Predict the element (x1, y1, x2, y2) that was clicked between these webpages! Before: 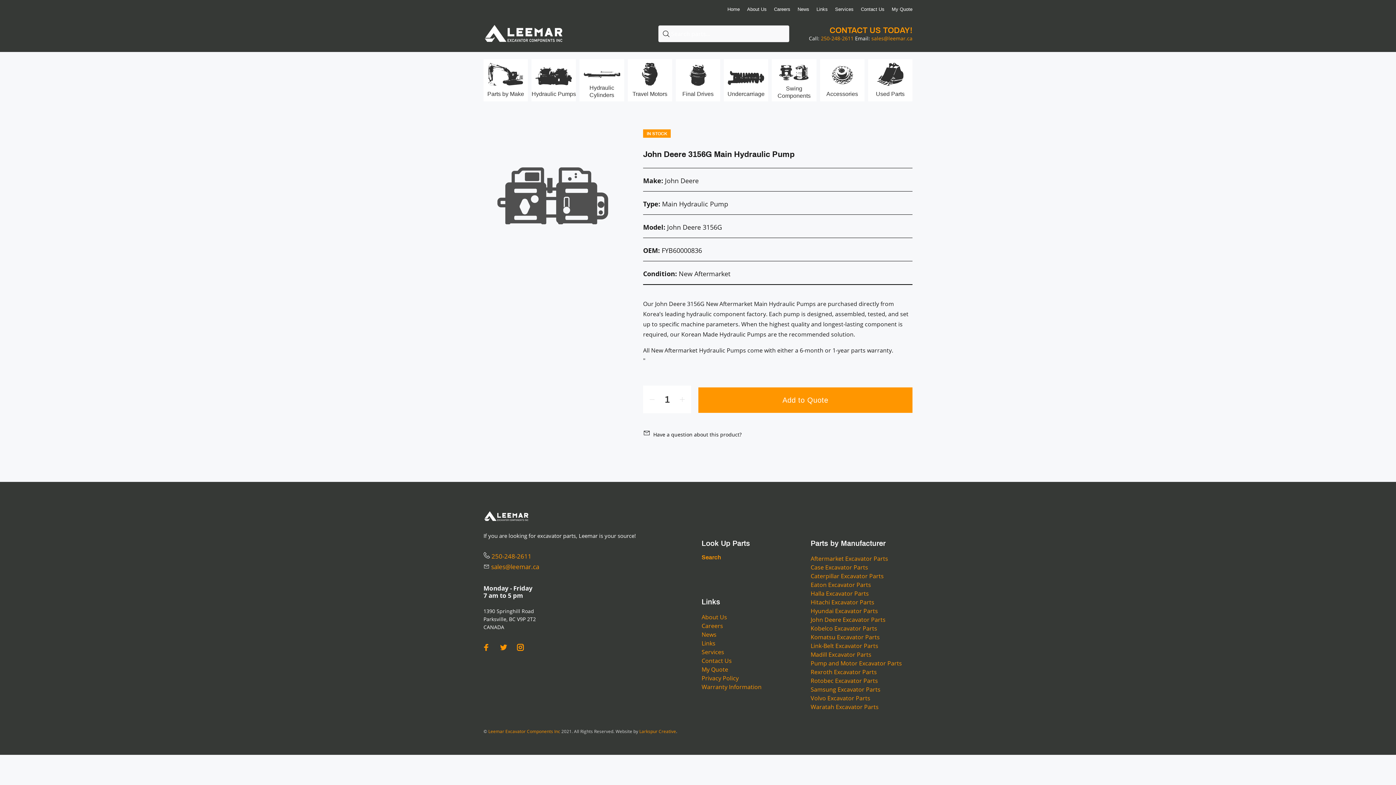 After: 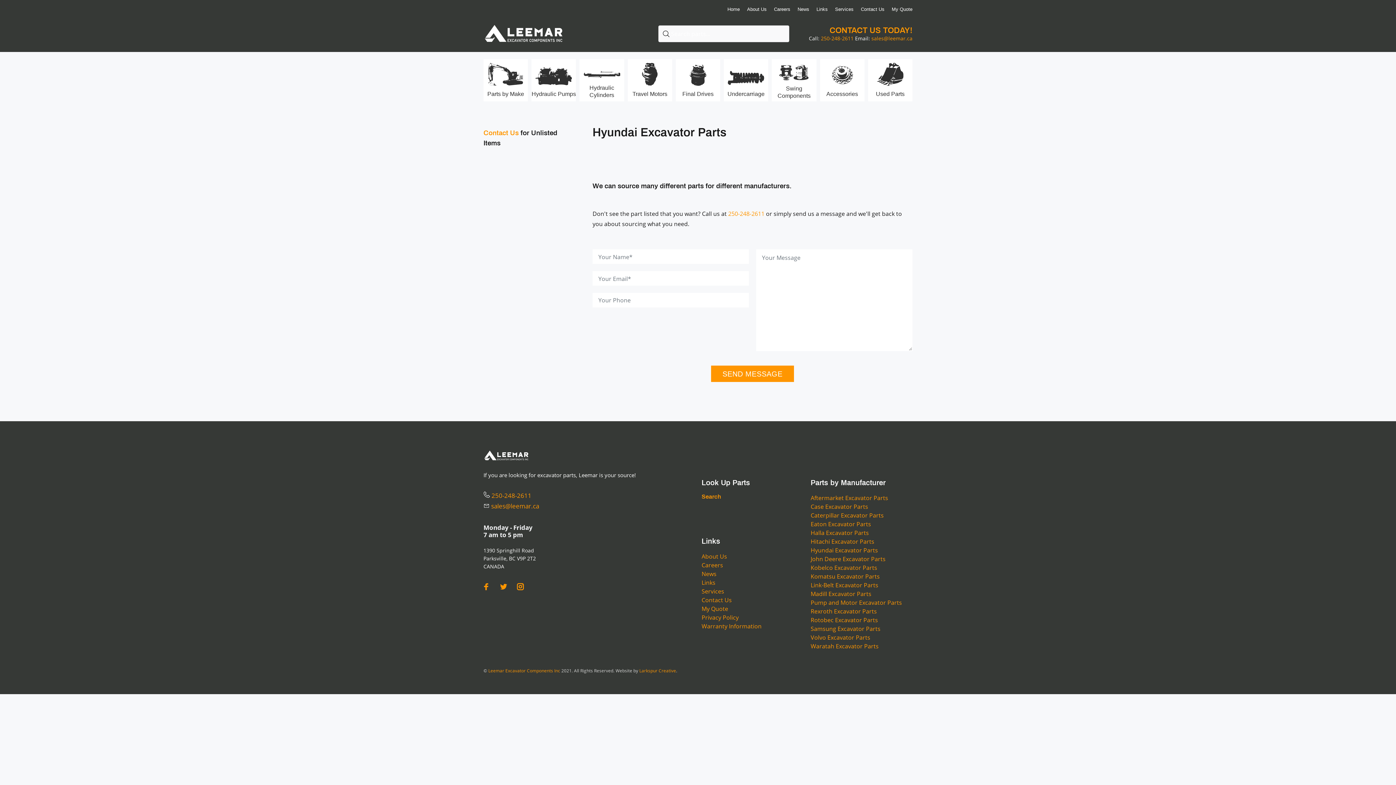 Action: label: Hyundai Excavator Parts bbox: (810, 606, 878, 615)